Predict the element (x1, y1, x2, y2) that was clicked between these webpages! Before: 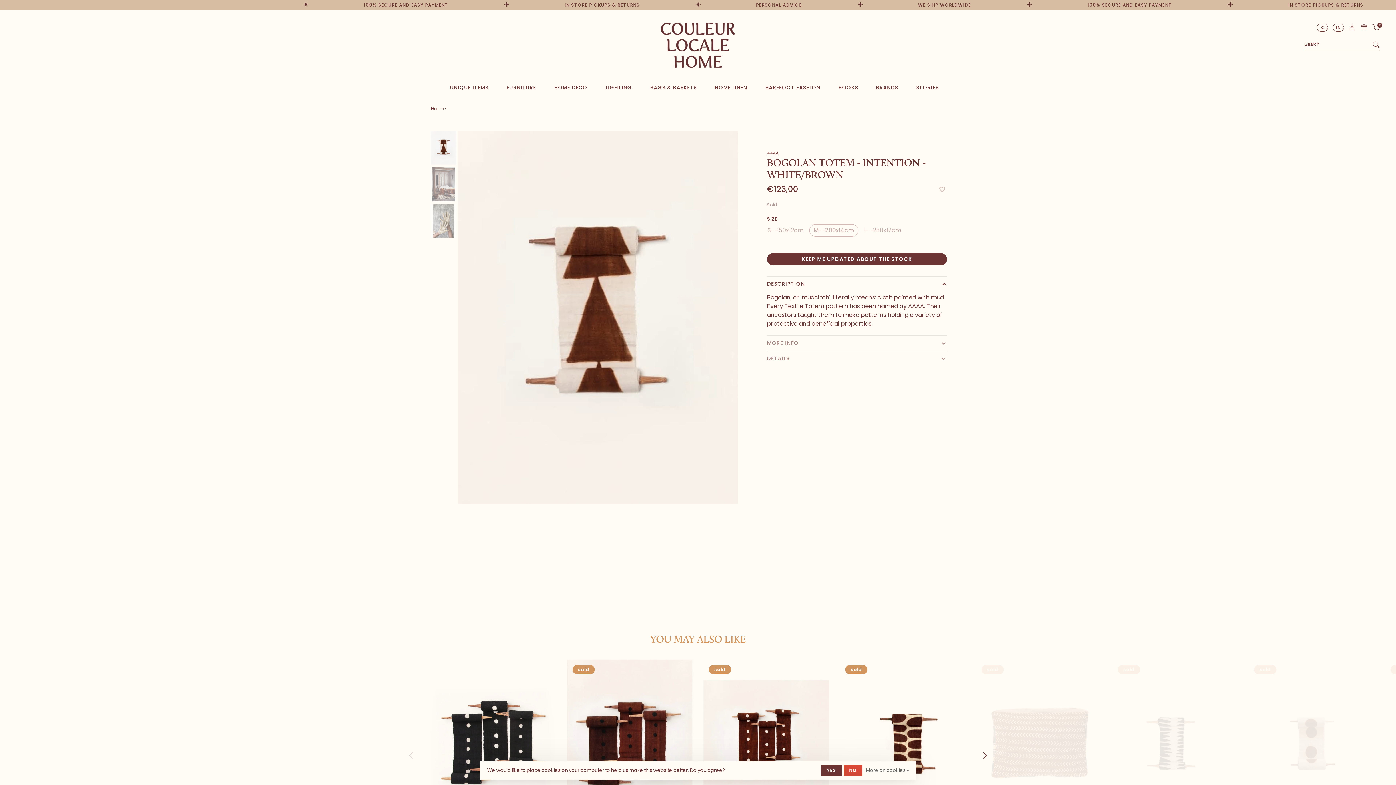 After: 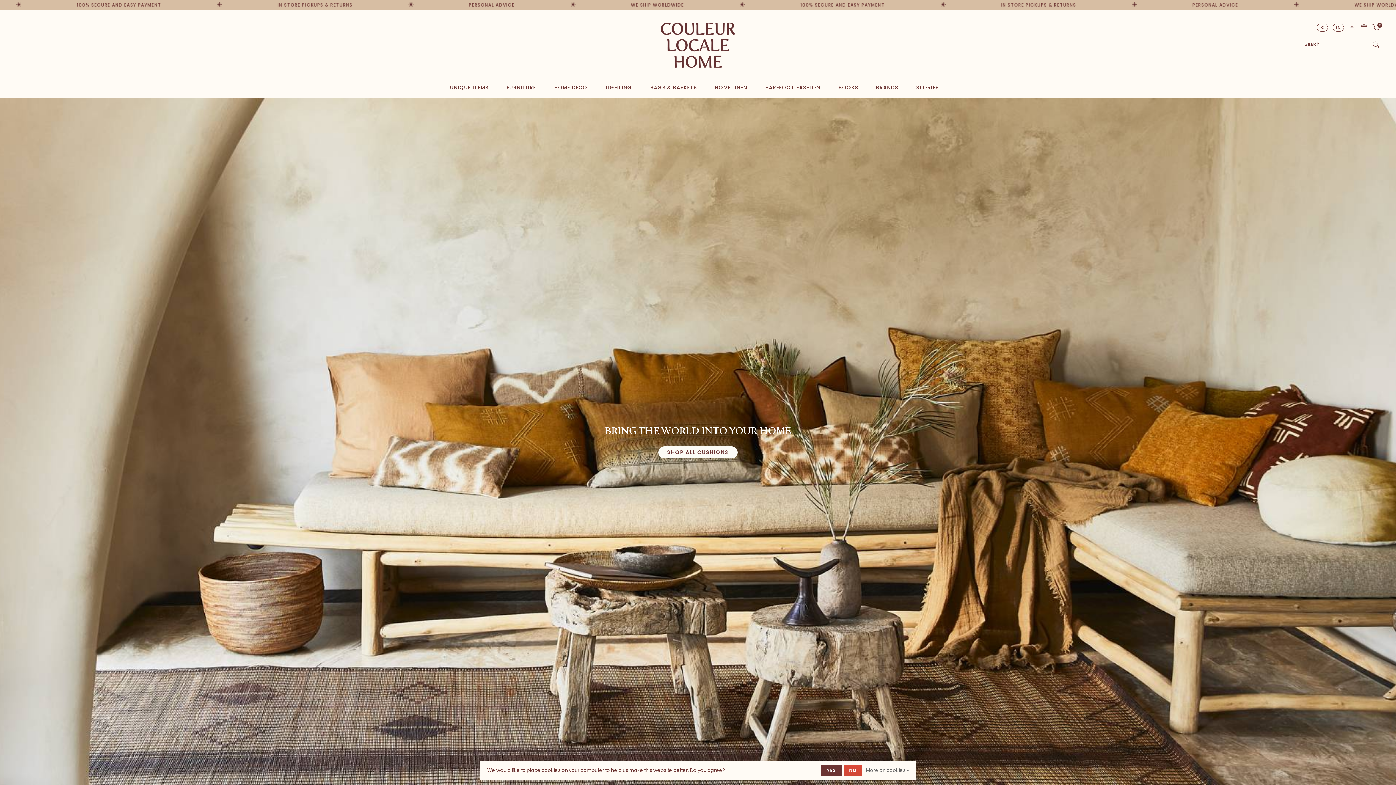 Action: label: Home bbox: (430, 105, 446, 112)